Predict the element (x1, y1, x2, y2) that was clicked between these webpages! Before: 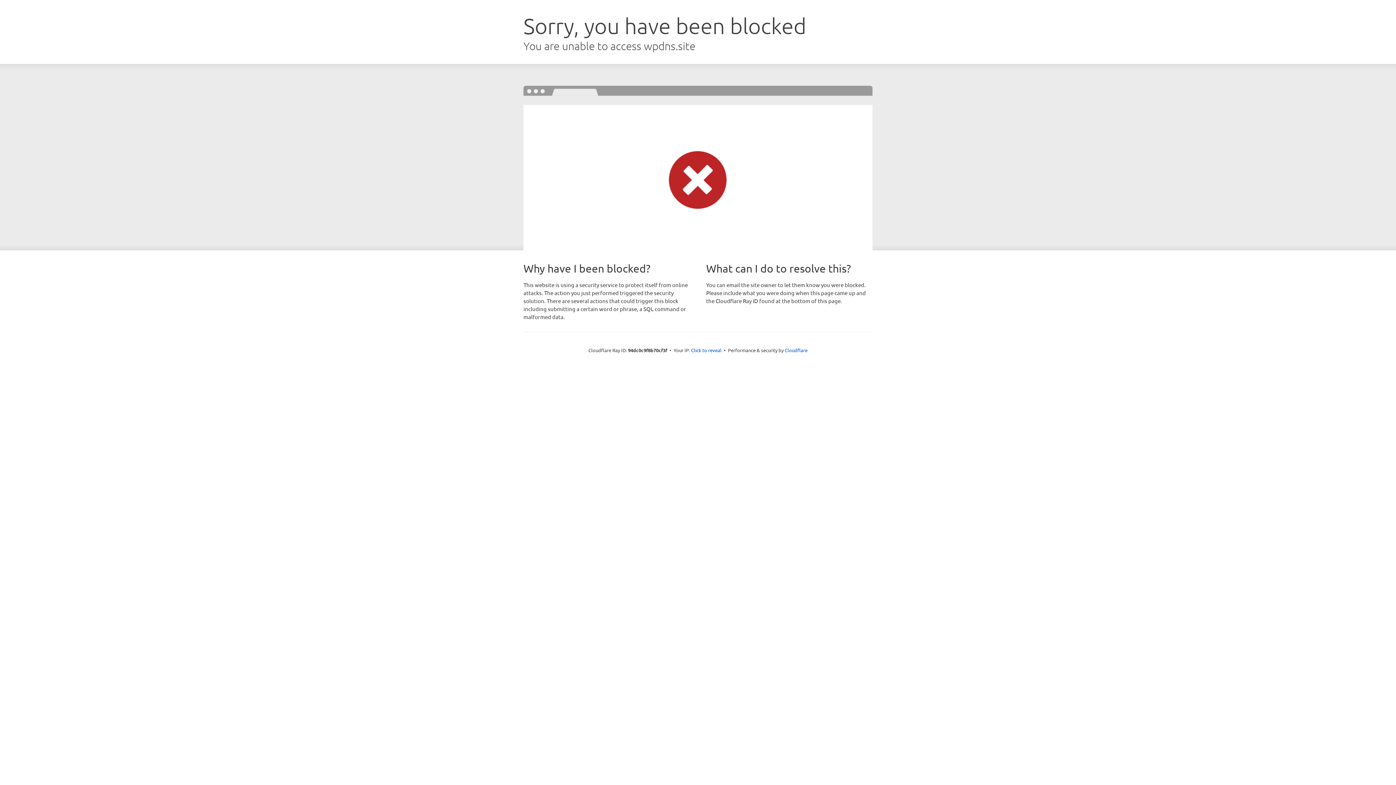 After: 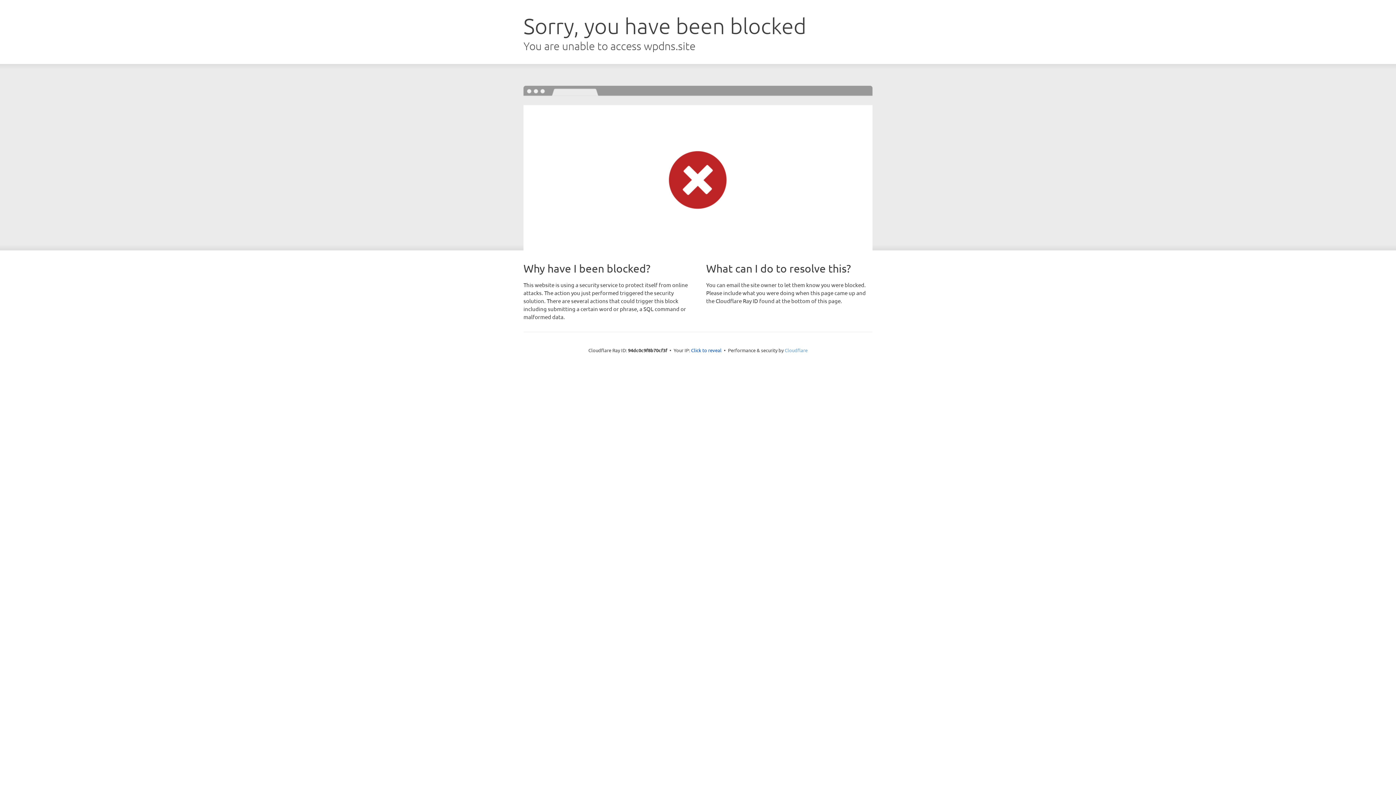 Action: bbox: (784, 347, 807, 353) label: Cloudflare